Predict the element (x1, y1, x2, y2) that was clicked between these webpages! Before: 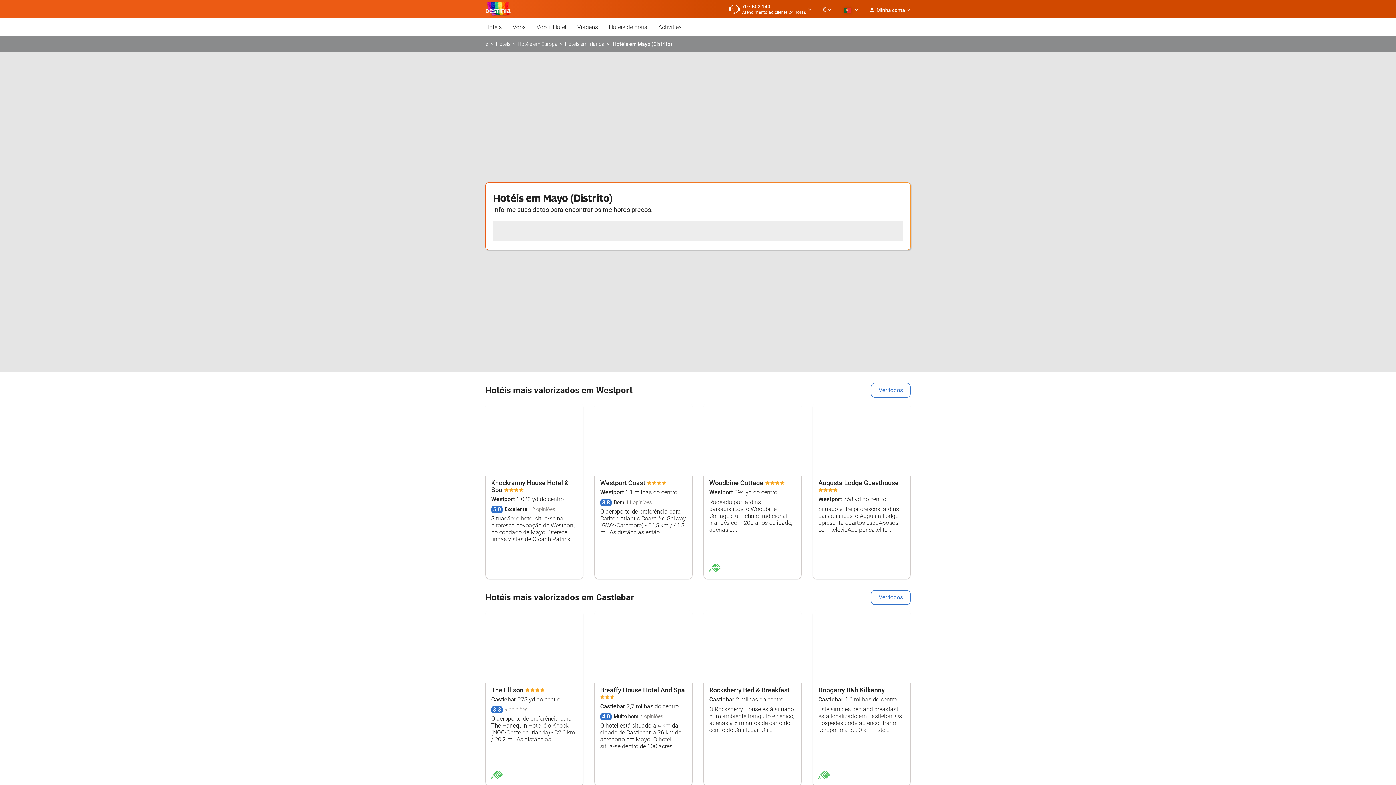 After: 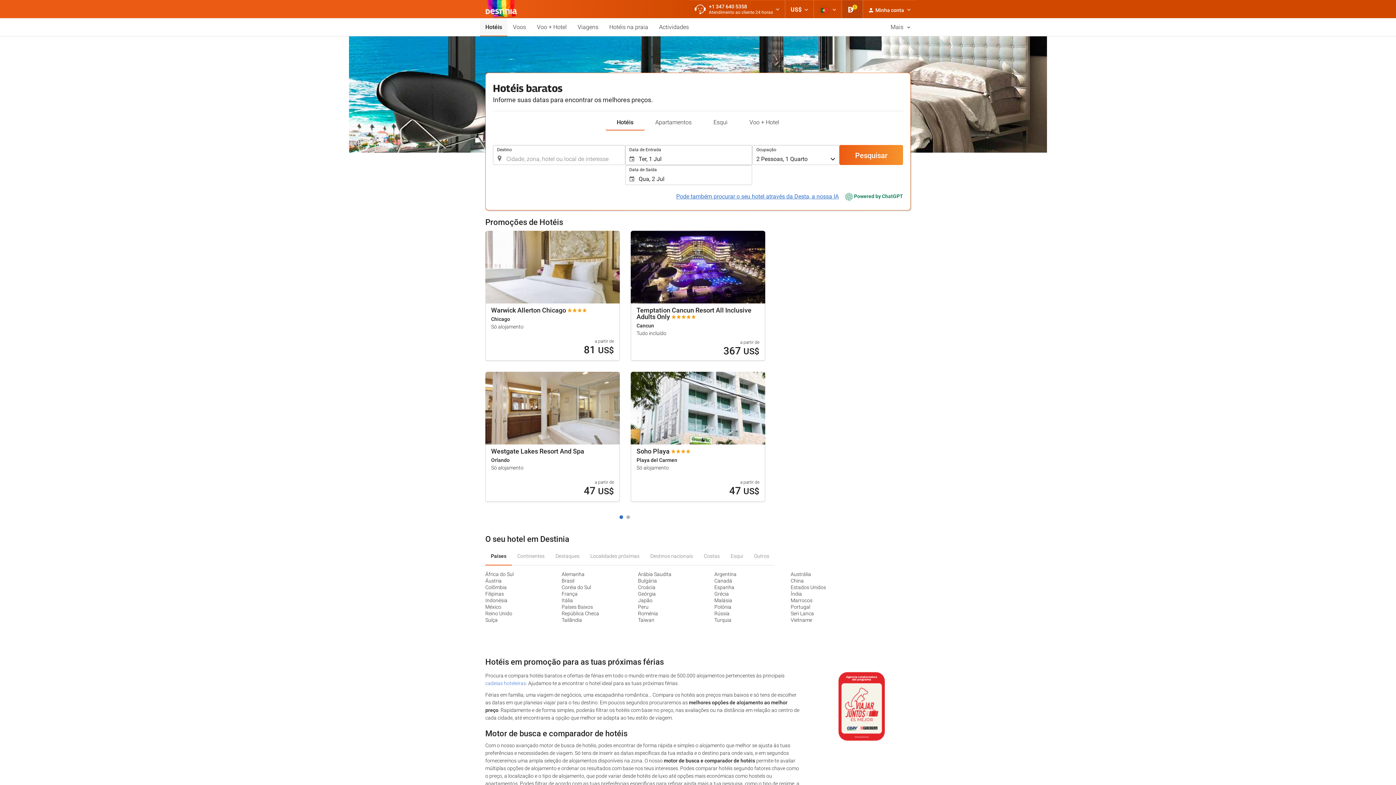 Action: label: Hotéis bbox: (496, 40, 510, 47)